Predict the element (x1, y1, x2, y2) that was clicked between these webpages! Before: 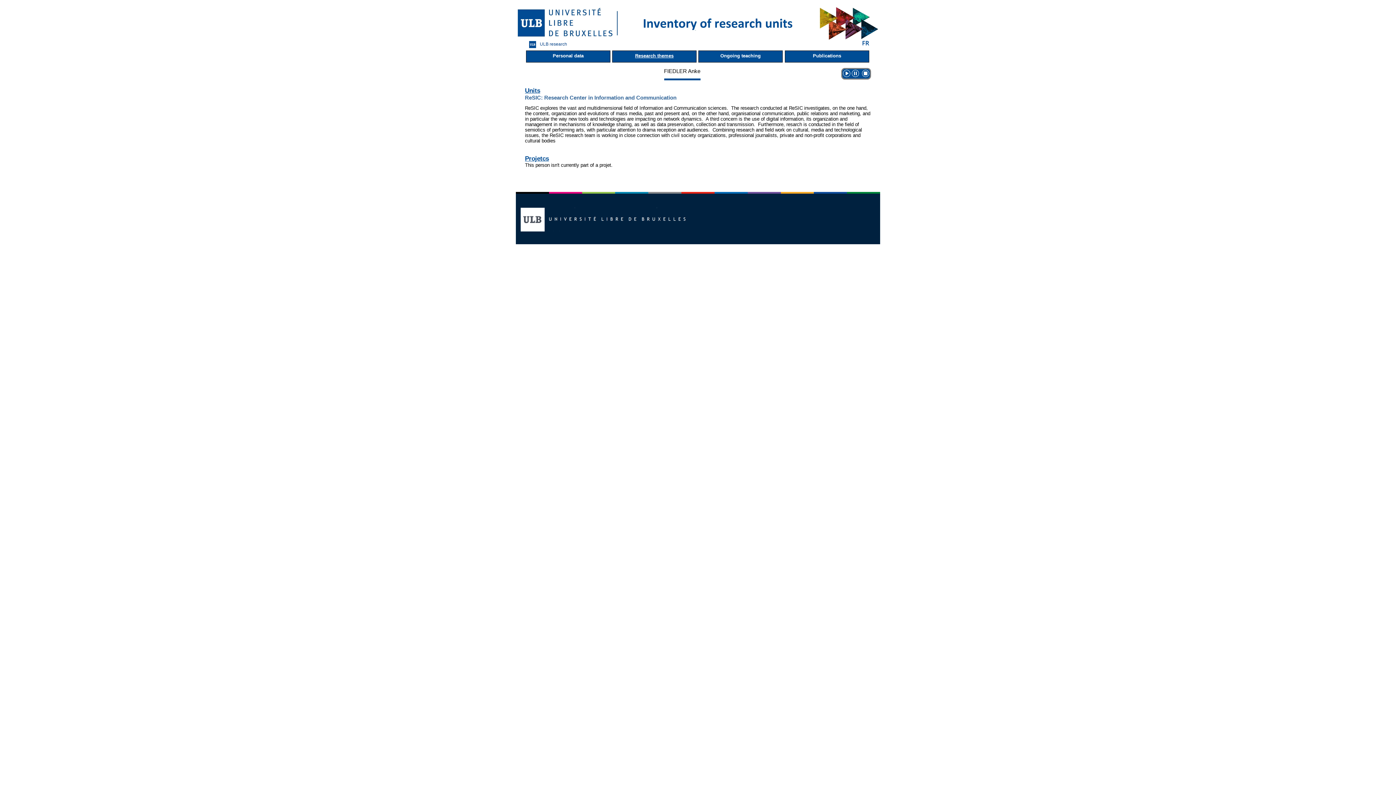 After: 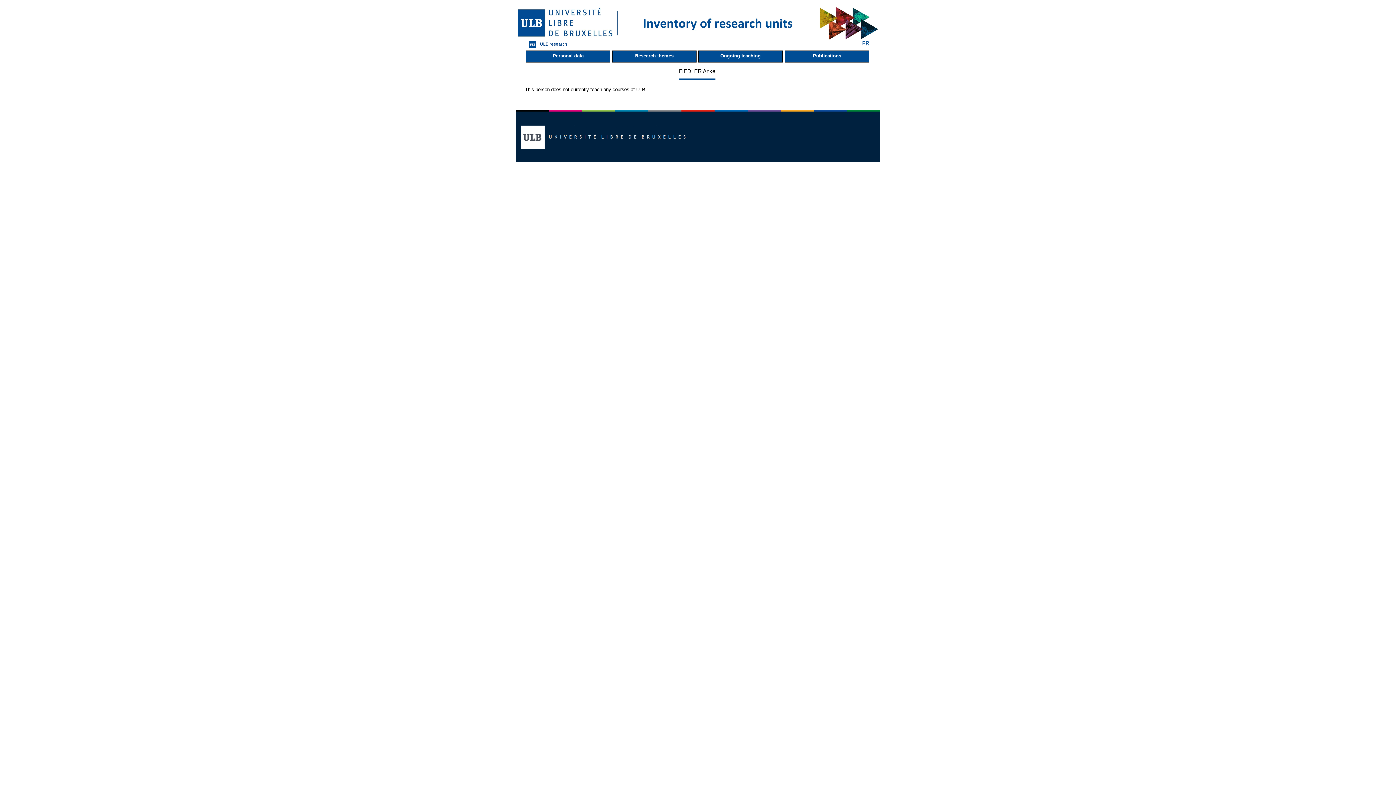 Action: bbox: (698, 50, 782, 62) label: Ongoing teaching